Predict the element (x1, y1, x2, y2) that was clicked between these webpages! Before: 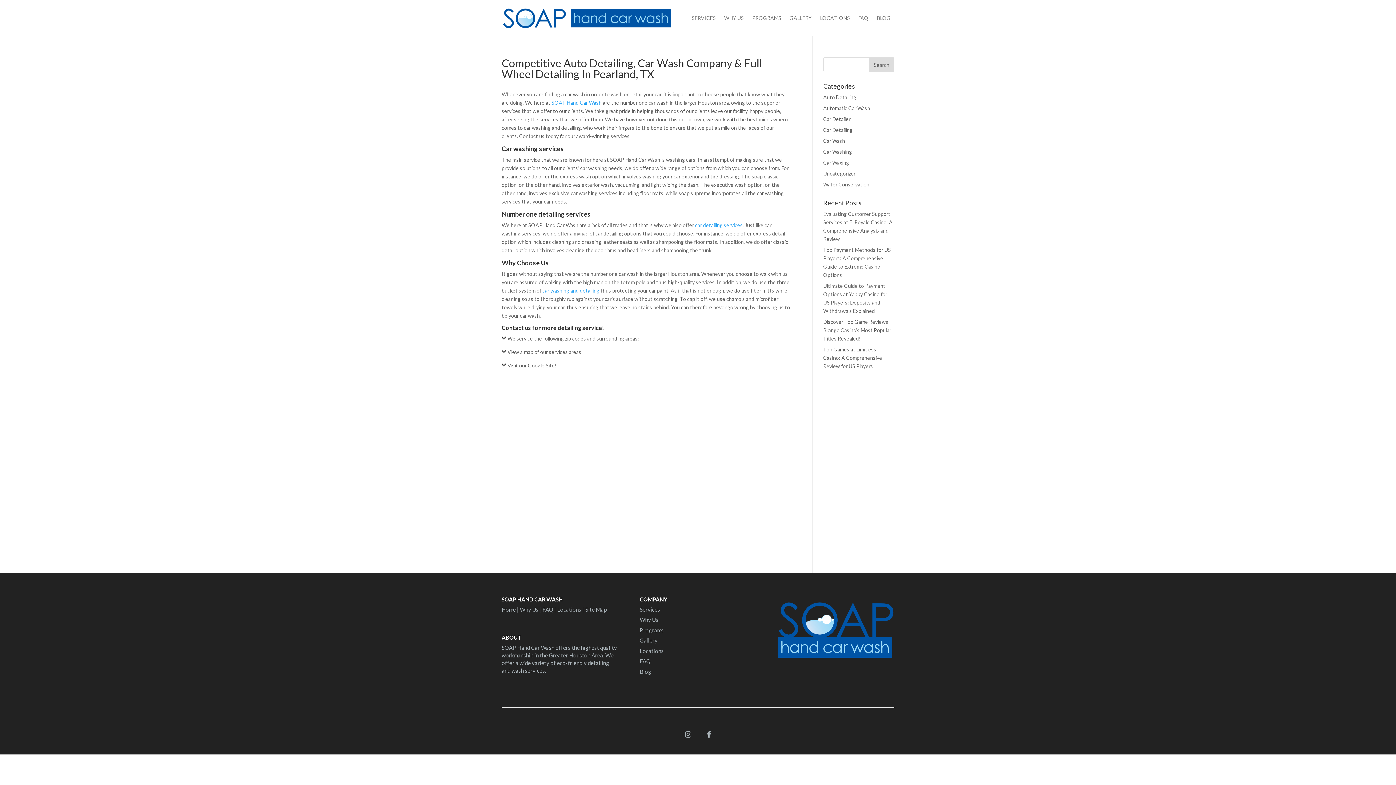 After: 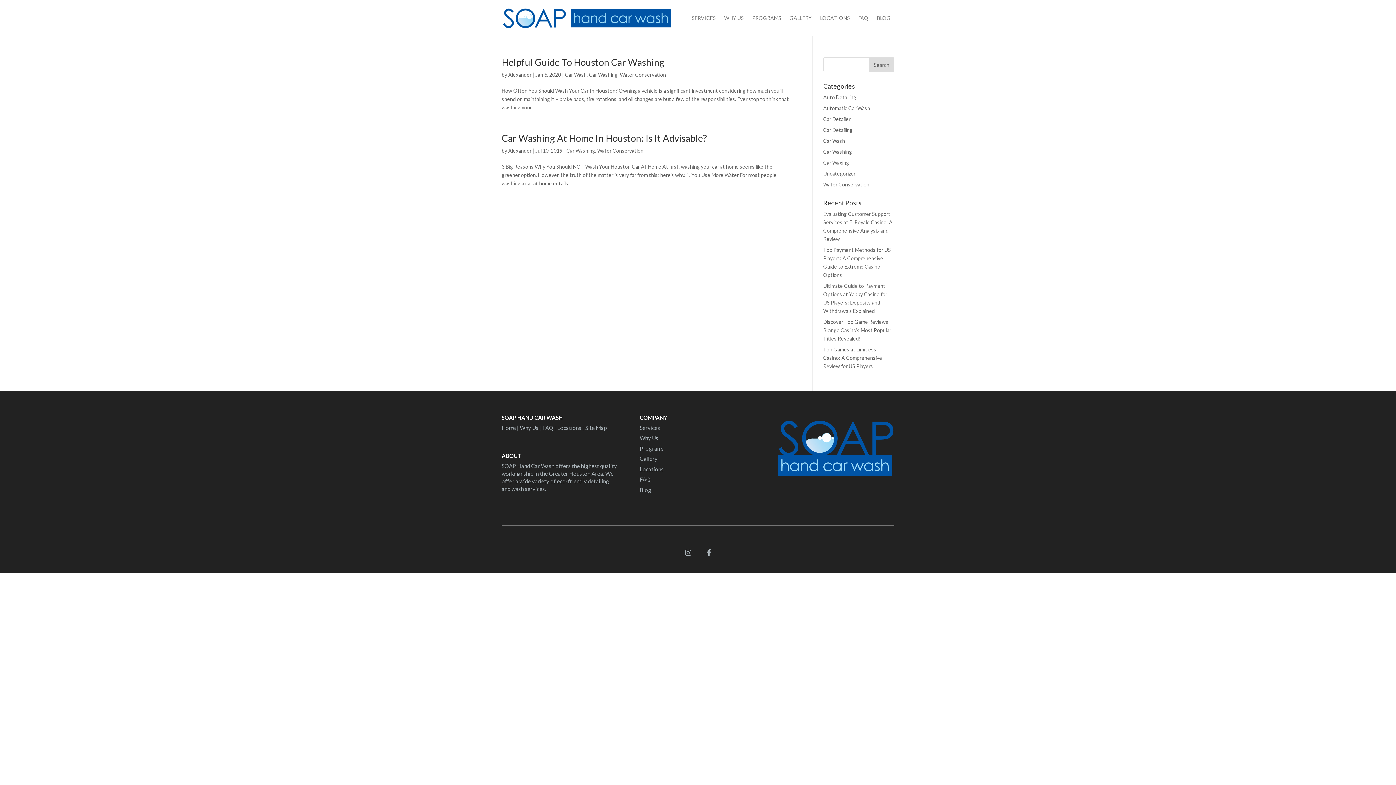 Action: label: Water Conservation bbox: (823, 181, 869, 187)